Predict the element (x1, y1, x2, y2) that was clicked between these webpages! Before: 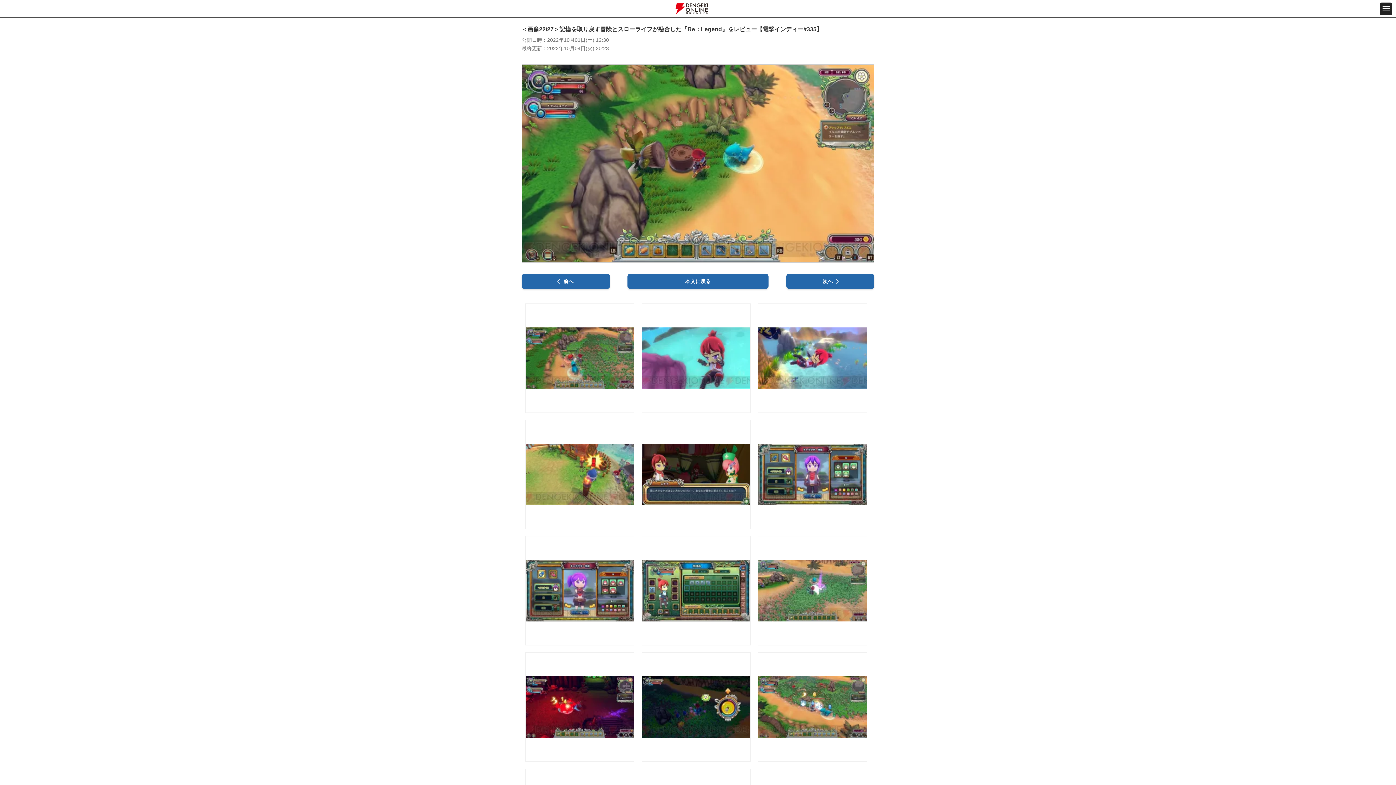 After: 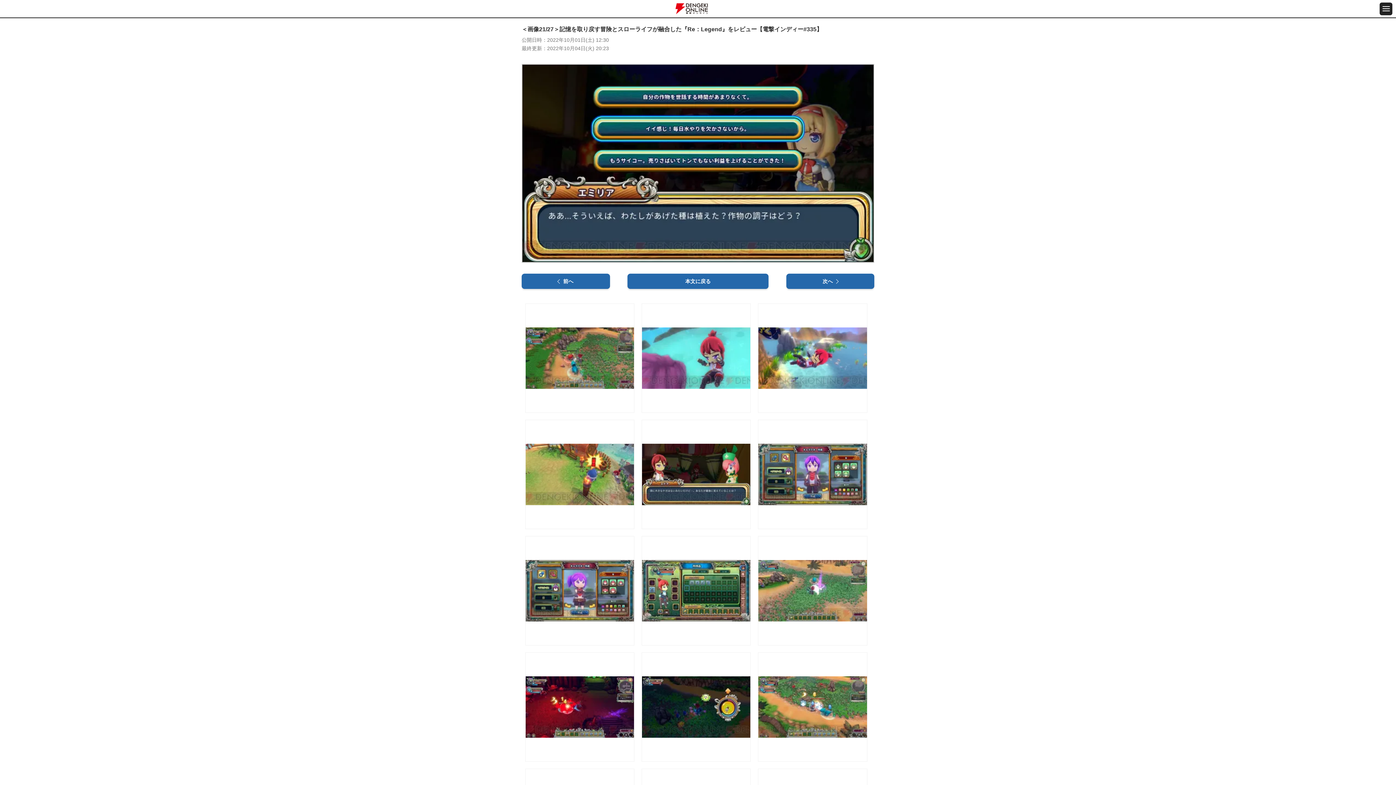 Action: bbox: (521, 273, 610, 289) label: 前へ